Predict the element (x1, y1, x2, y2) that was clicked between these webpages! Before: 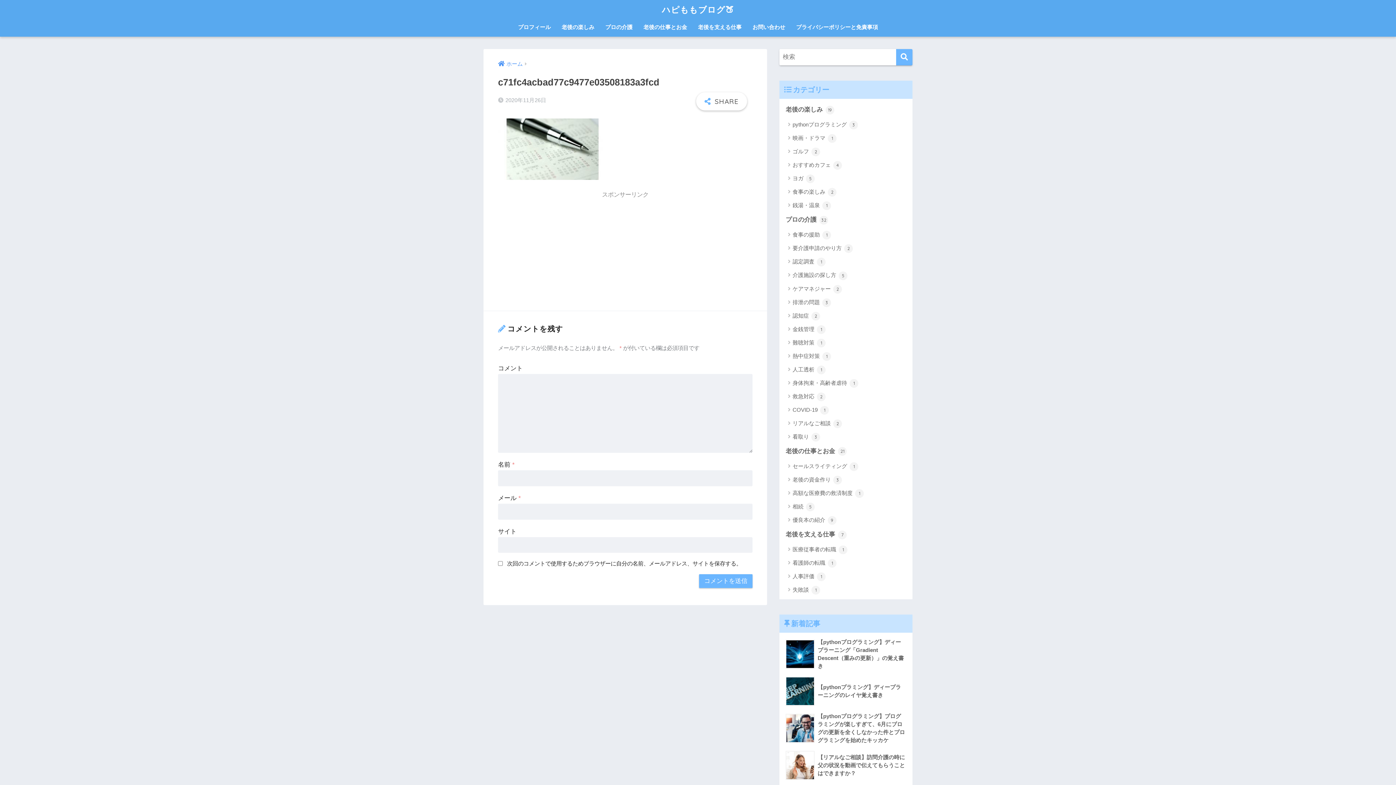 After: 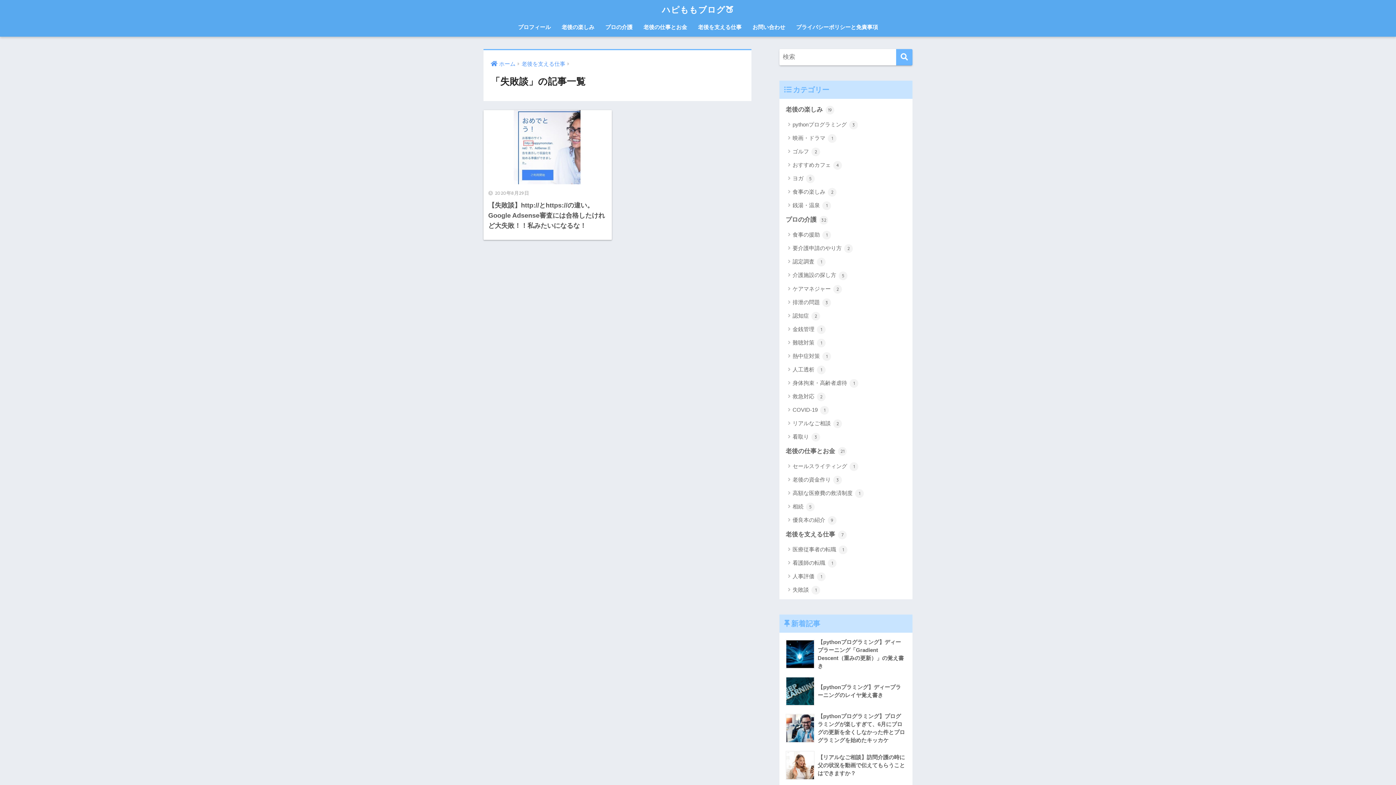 Action: label: 失敗談 1 bbox: (783, 583, 909, 596)